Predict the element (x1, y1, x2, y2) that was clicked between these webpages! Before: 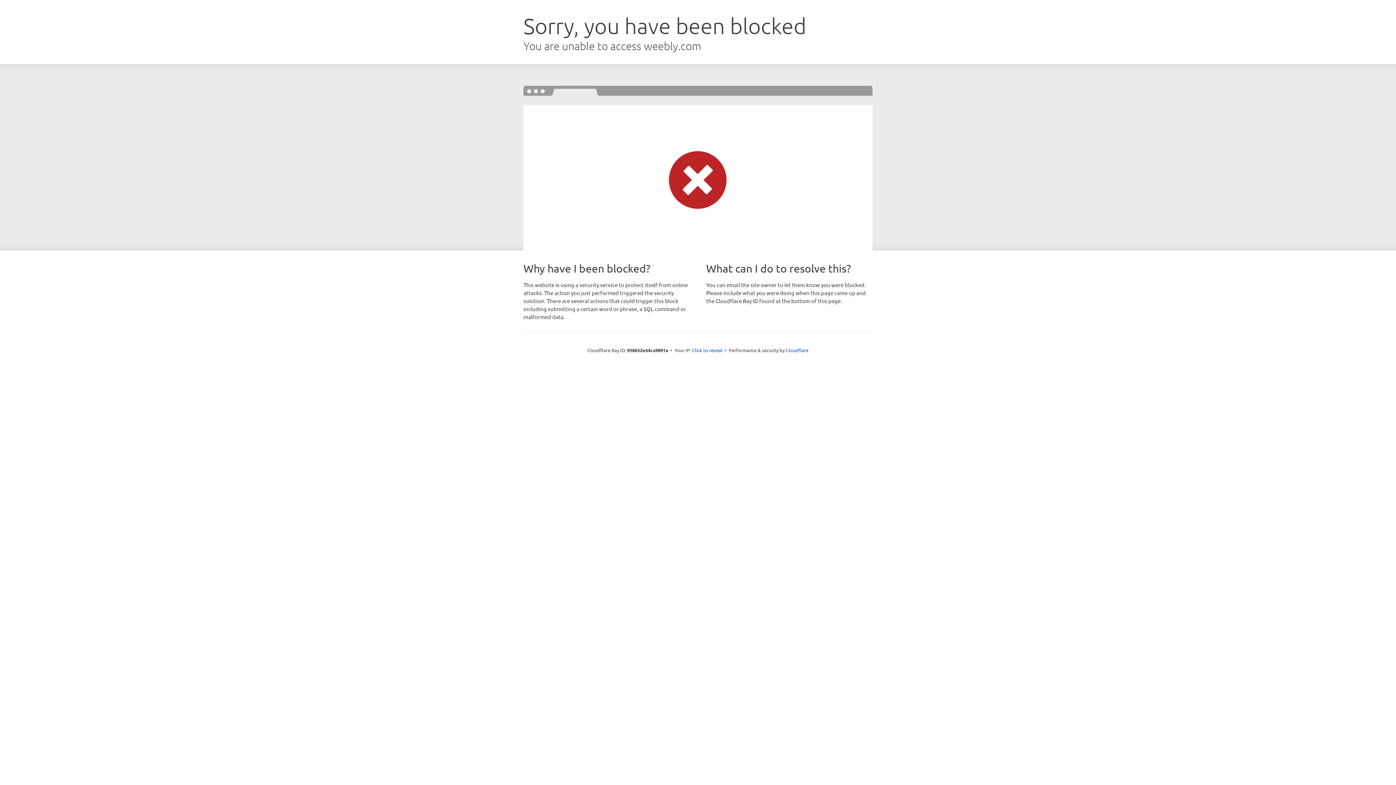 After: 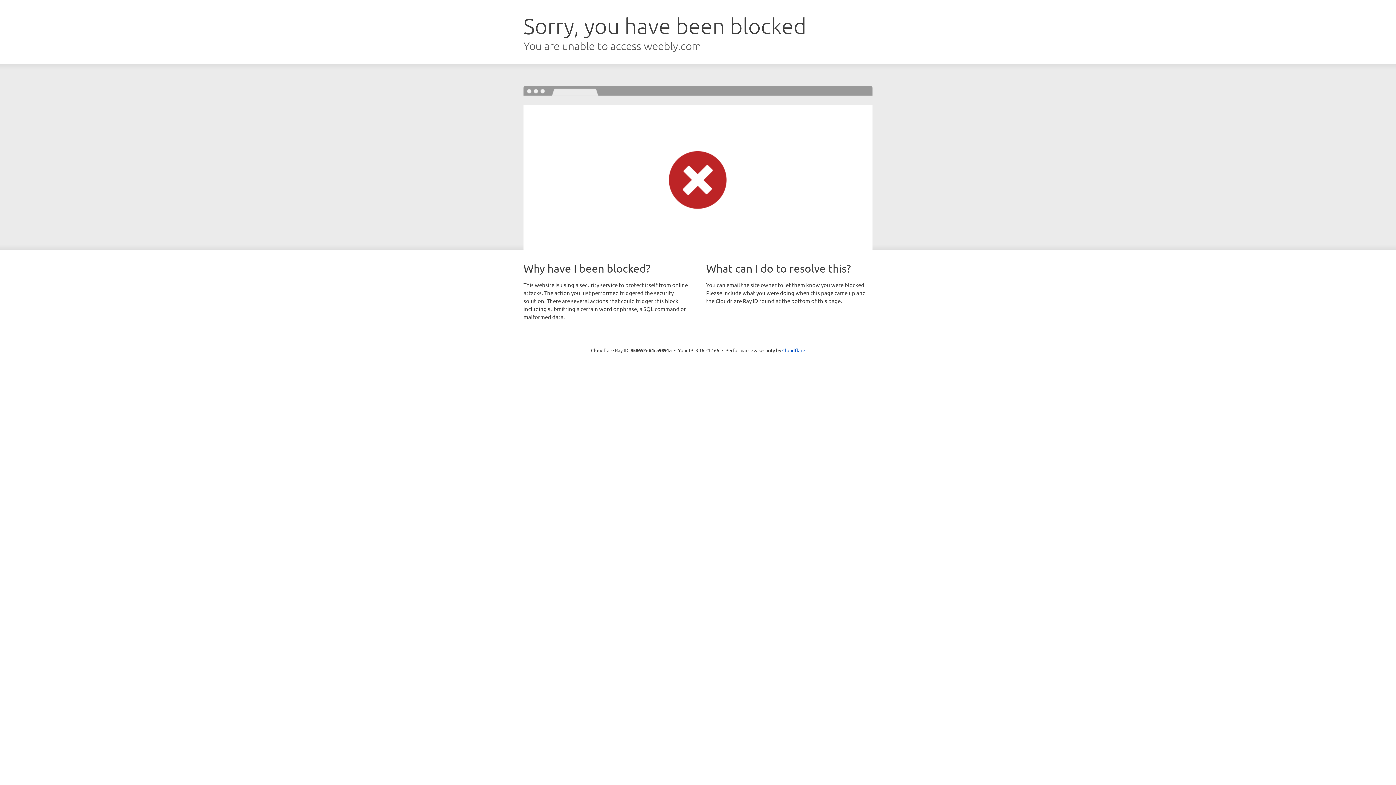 Action: bbox: (692, 346, 722, 353) label: Click to reveal